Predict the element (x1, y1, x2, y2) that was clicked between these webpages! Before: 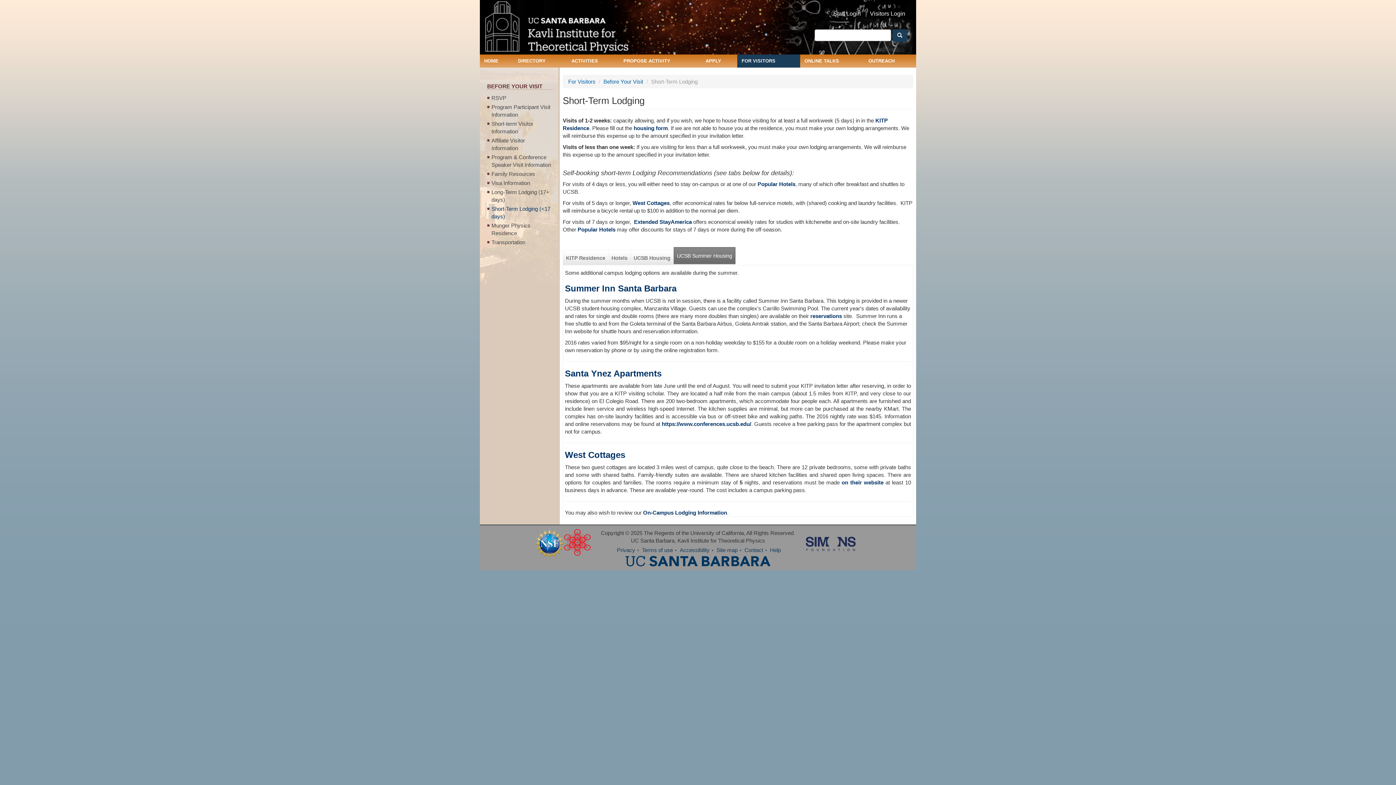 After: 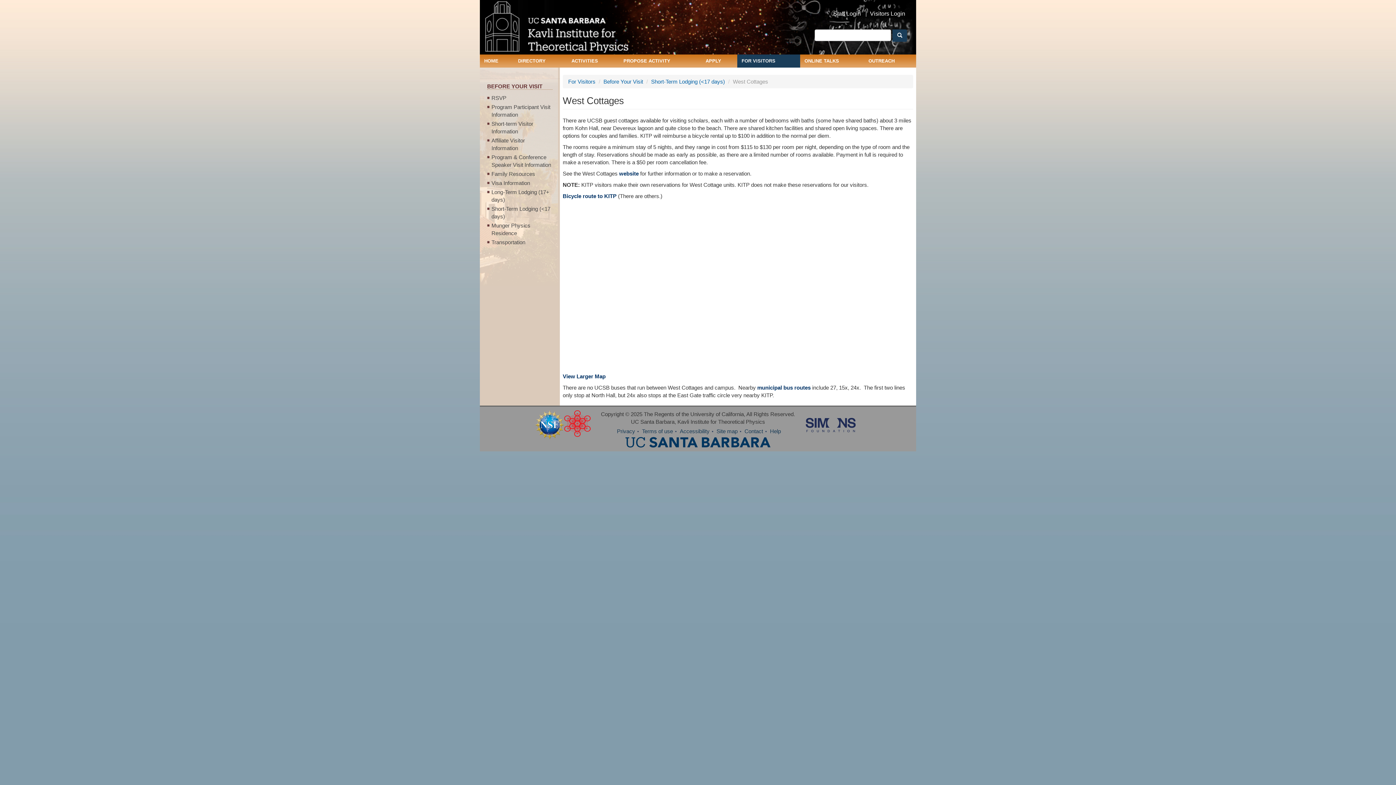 Action: label: West Cottages bbox: (565, 450, 625, 459)